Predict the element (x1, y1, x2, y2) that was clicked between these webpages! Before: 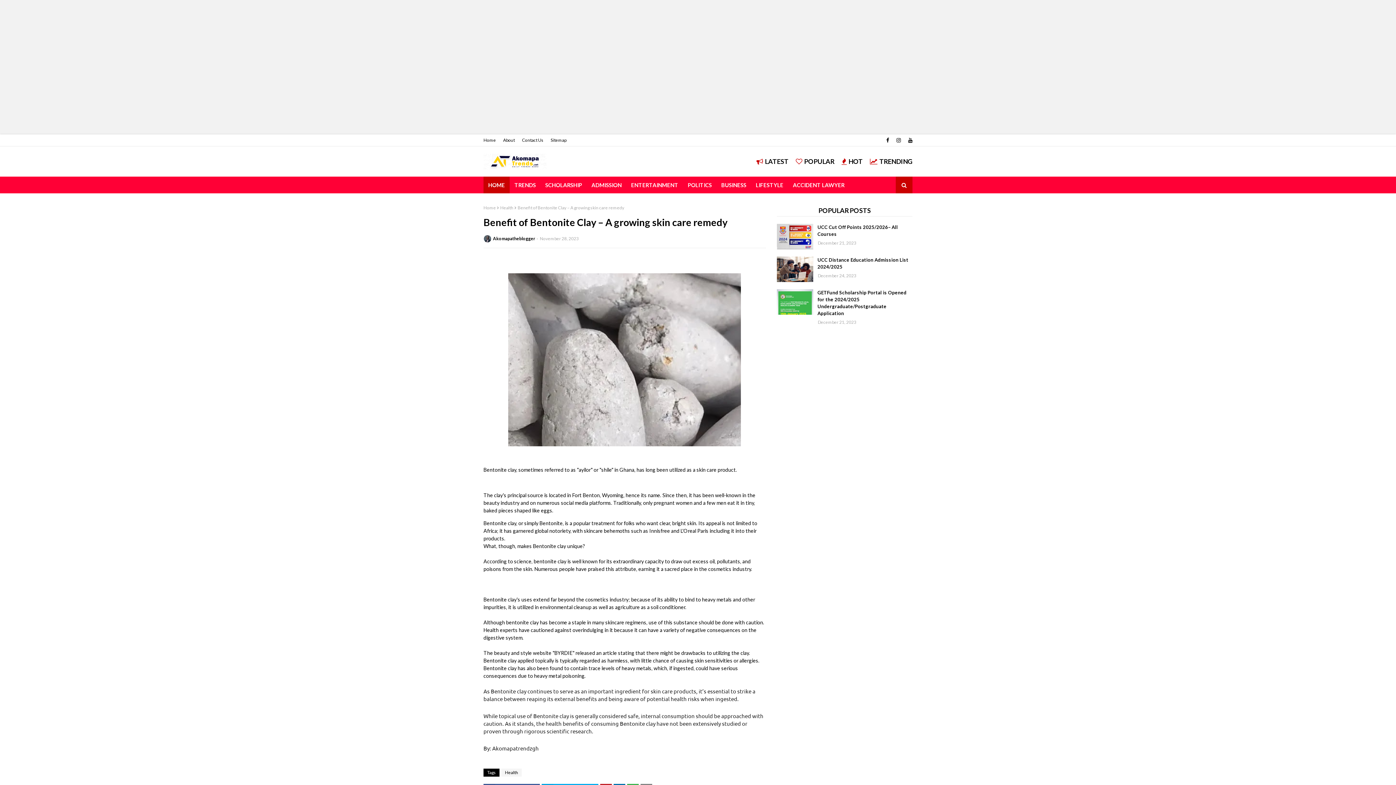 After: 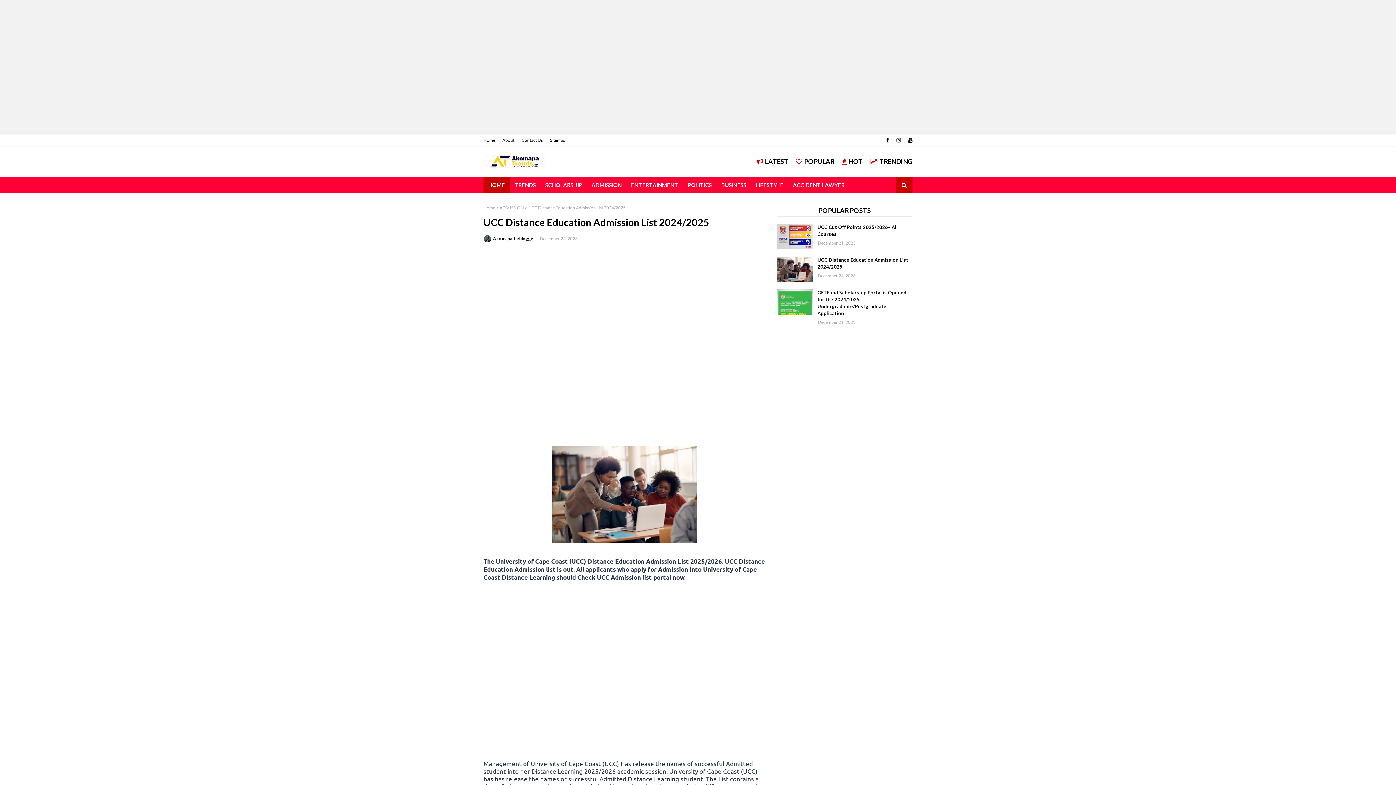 Action: bbox: (776, 256, 813, 282)